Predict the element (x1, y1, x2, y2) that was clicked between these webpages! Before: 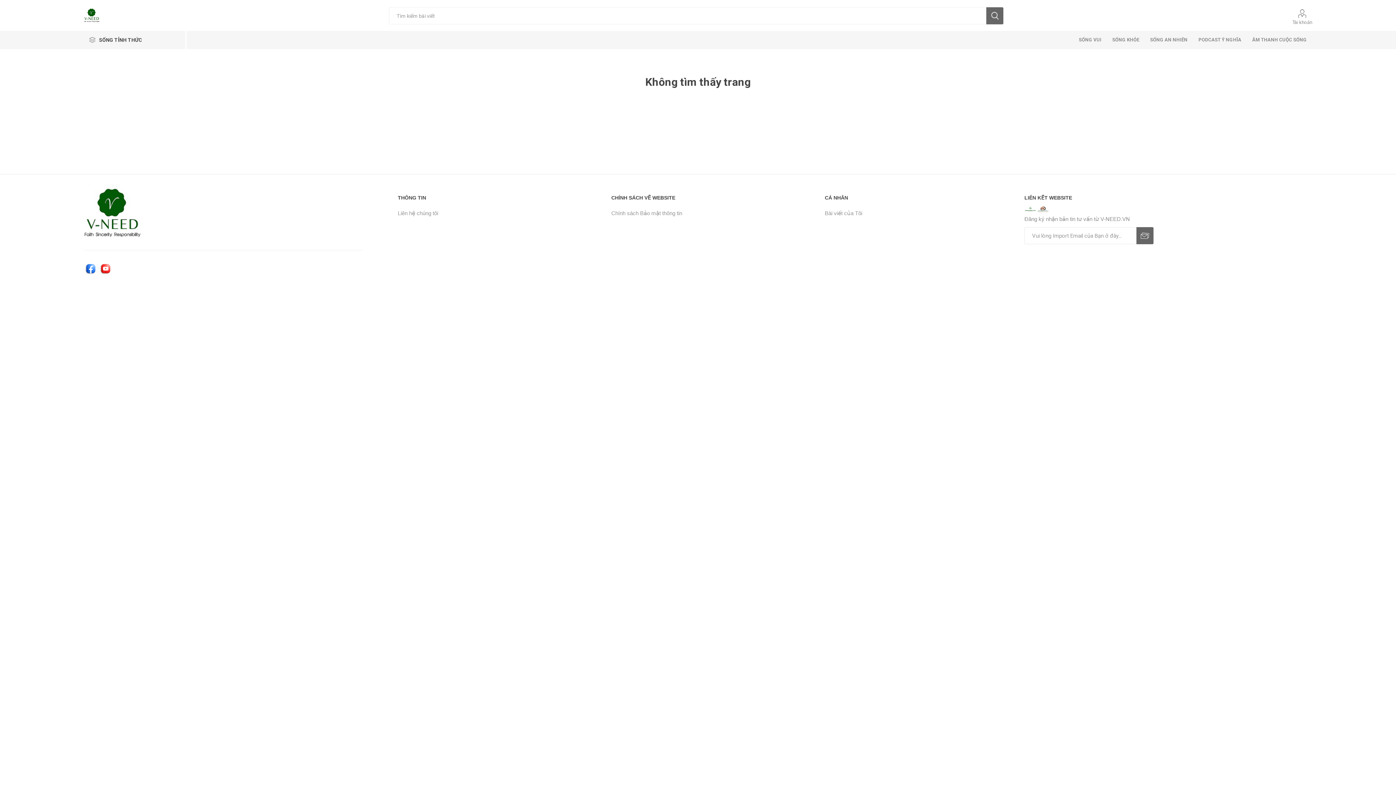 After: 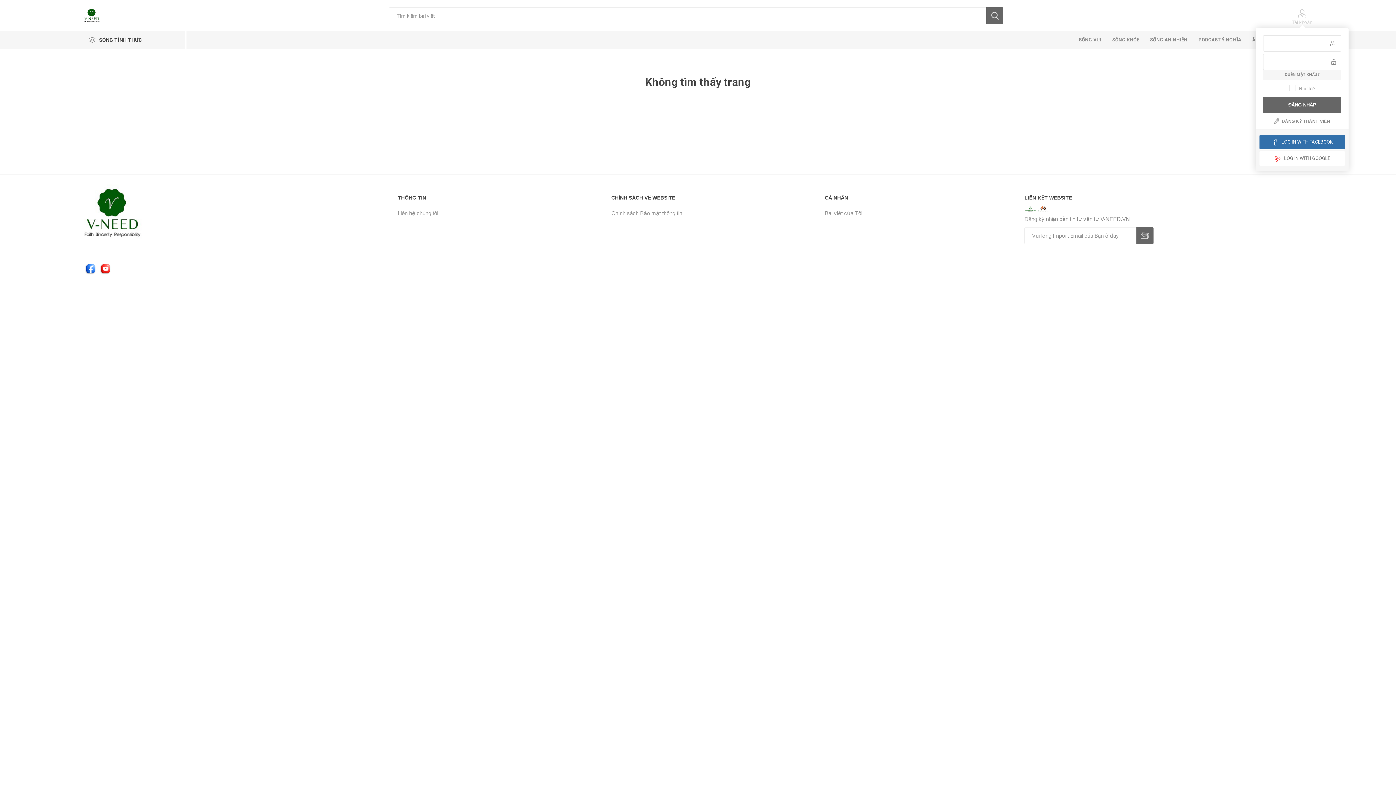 Action: label: Tài khoản bbox: (1292, 9, 1312, 25)